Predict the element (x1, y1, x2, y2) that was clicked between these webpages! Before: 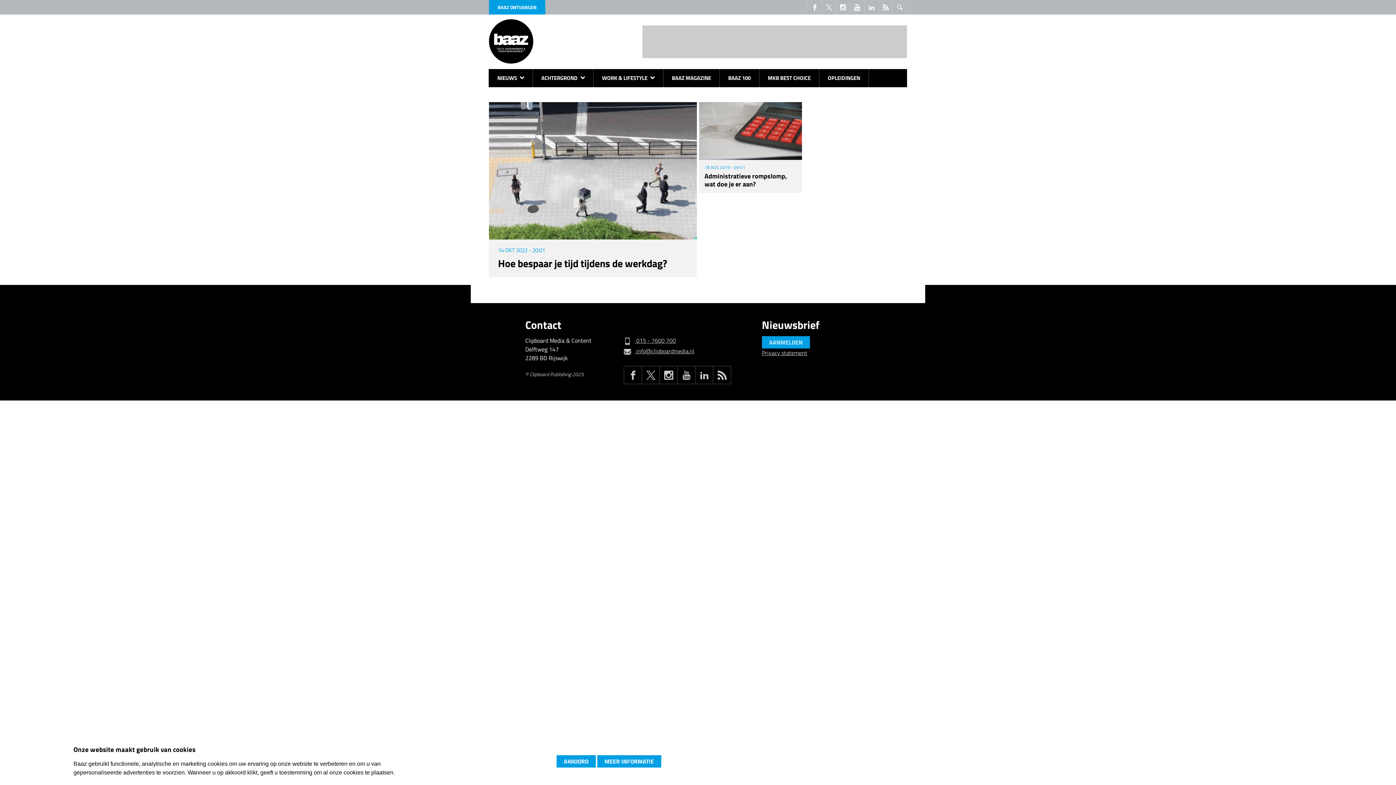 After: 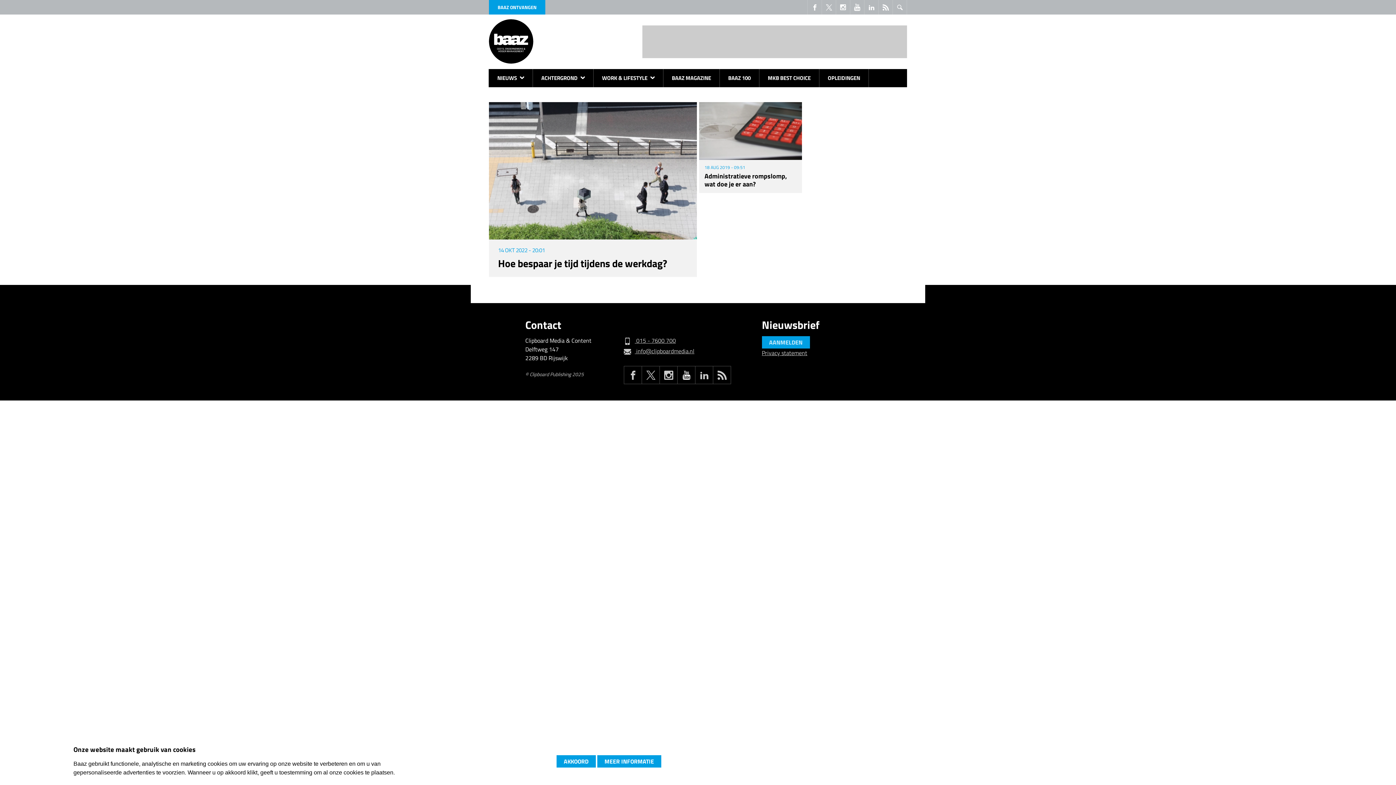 Action: bbox: (677, 366, 695, 384)